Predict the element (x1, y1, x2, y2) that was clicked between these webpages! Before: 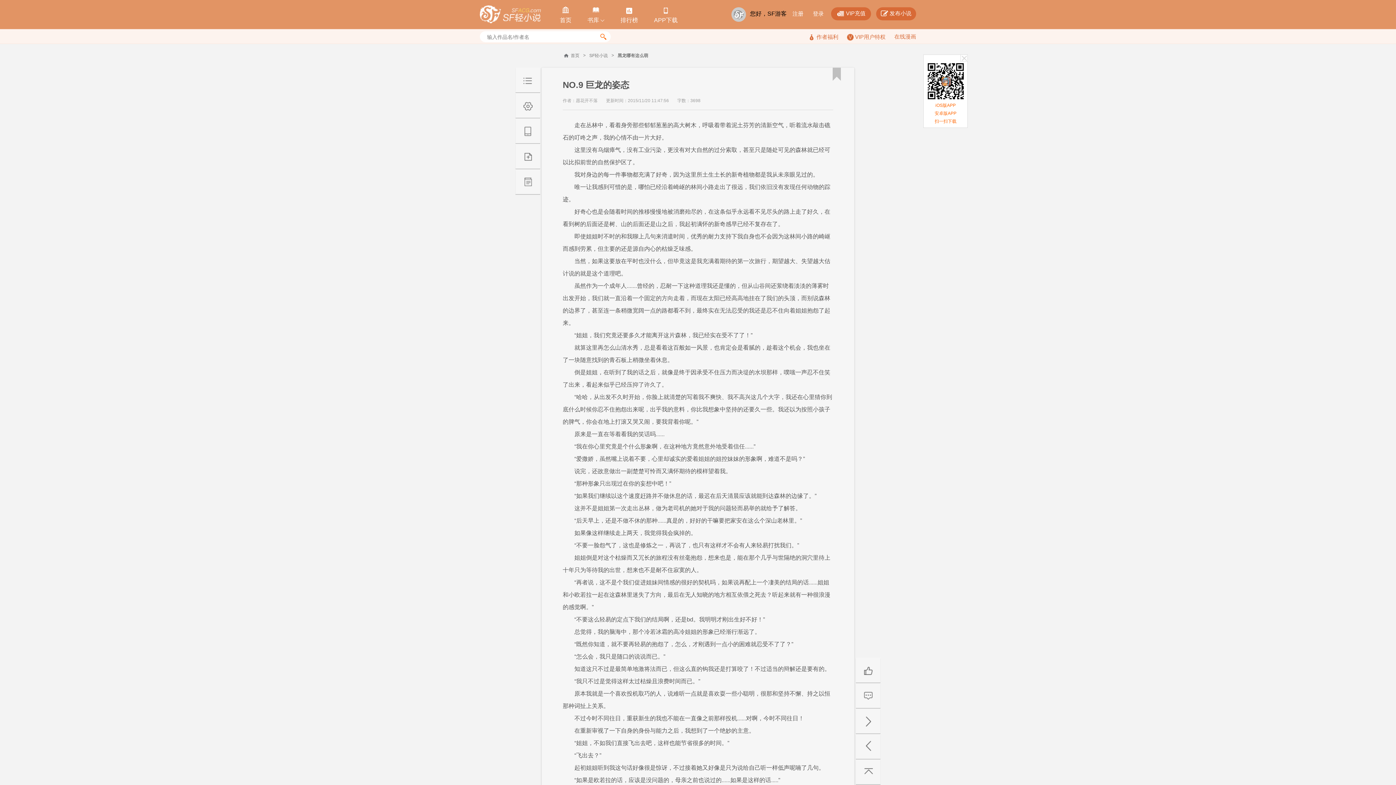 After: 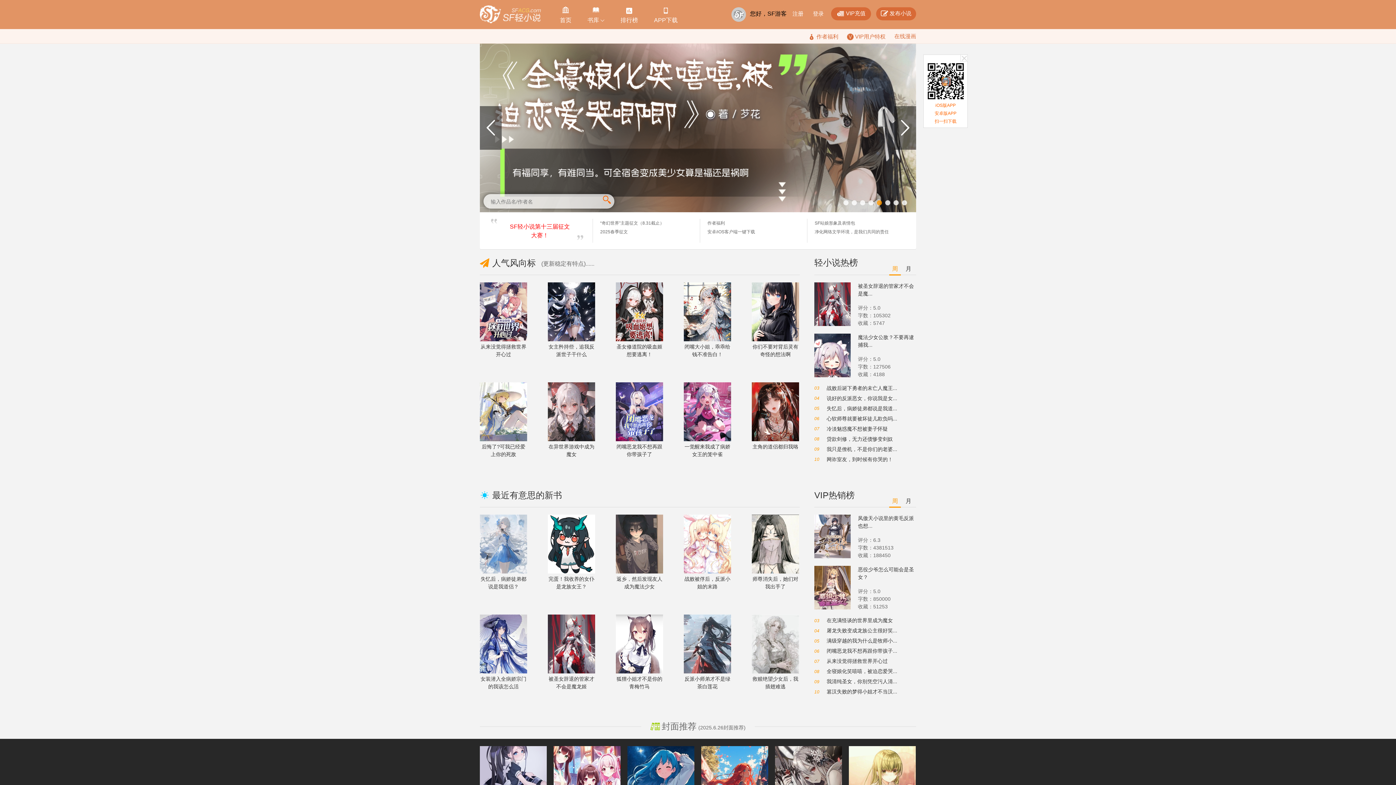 Action: bbox: (589, 52, 608, 58) label: SF轻小说